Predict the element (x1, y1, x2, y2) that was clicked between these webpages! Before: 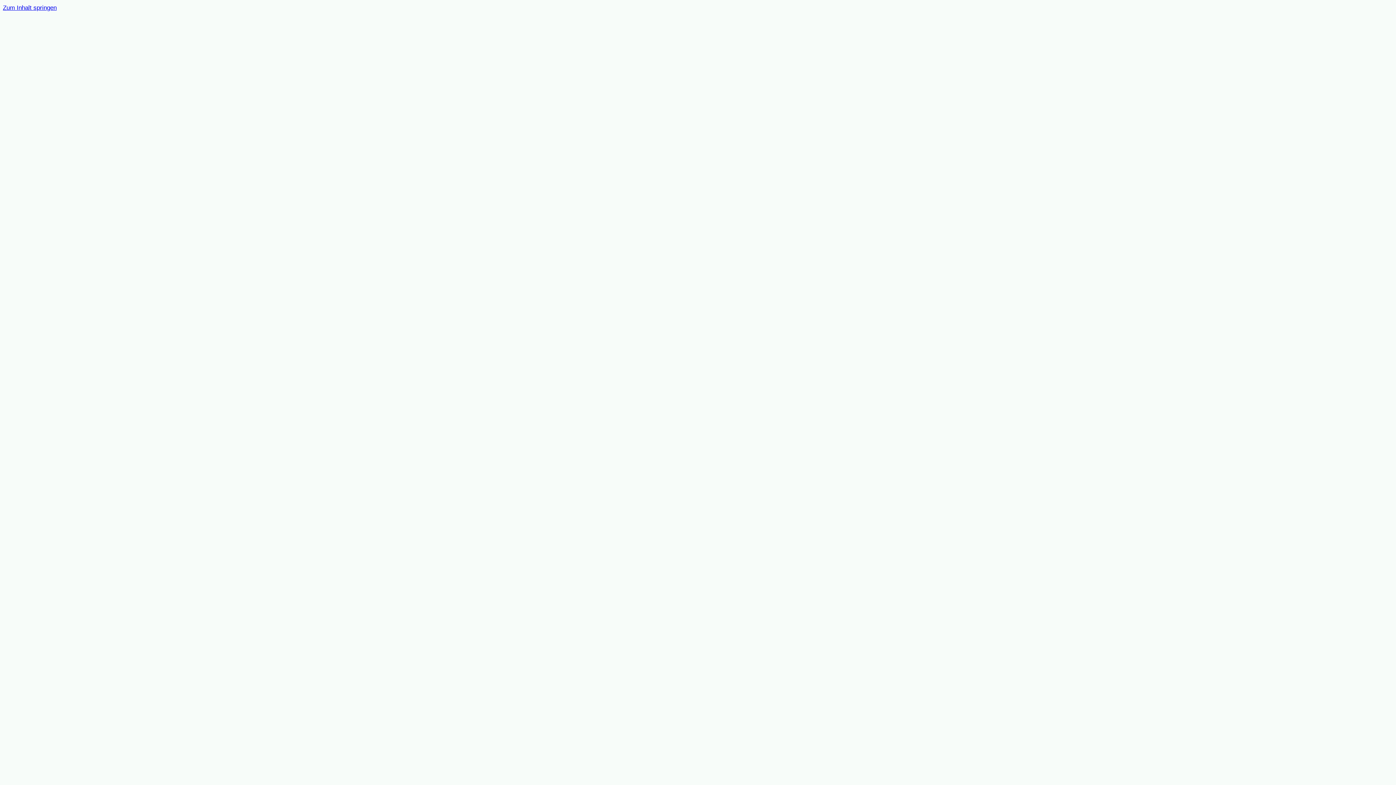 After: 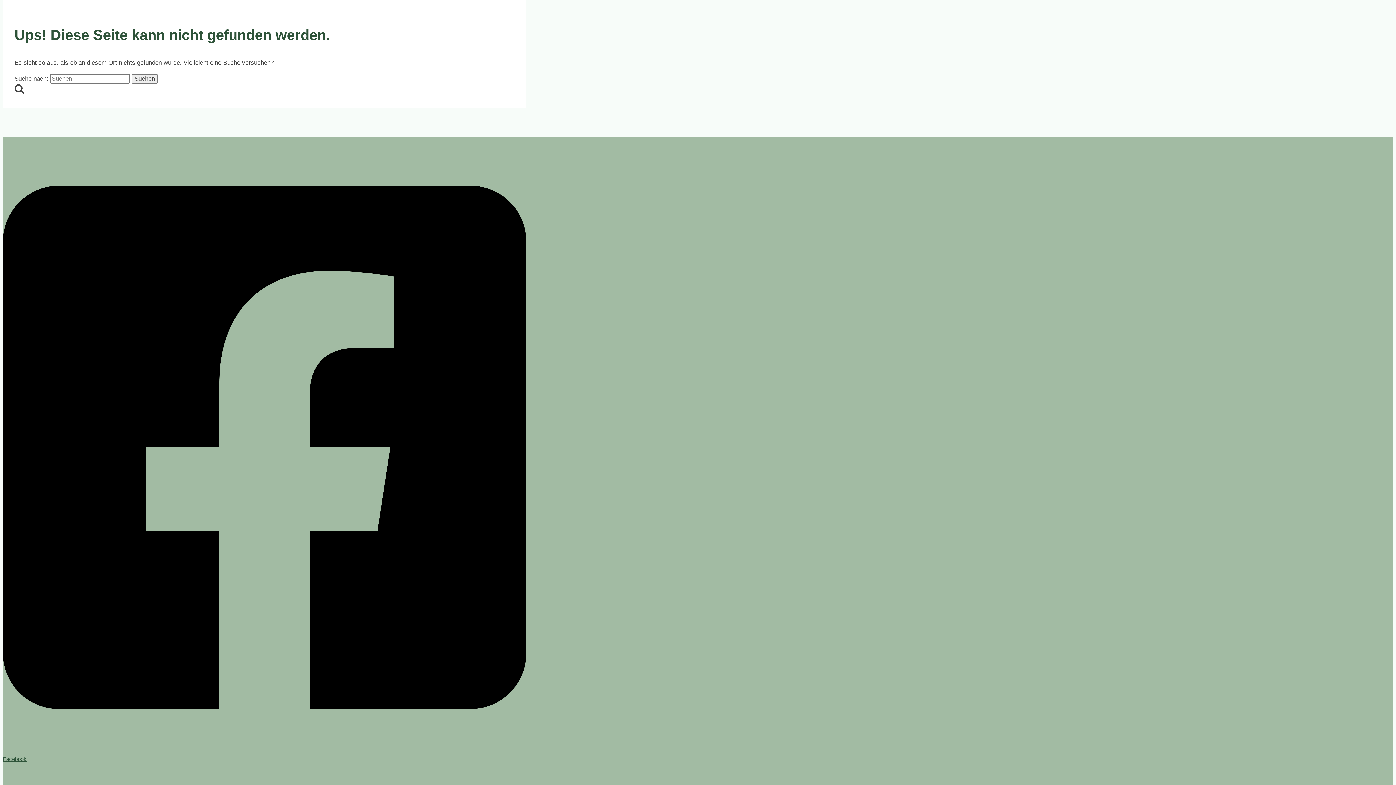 Action: bbox: (2, 4, 56, 11) label: Zum Inhalt springen